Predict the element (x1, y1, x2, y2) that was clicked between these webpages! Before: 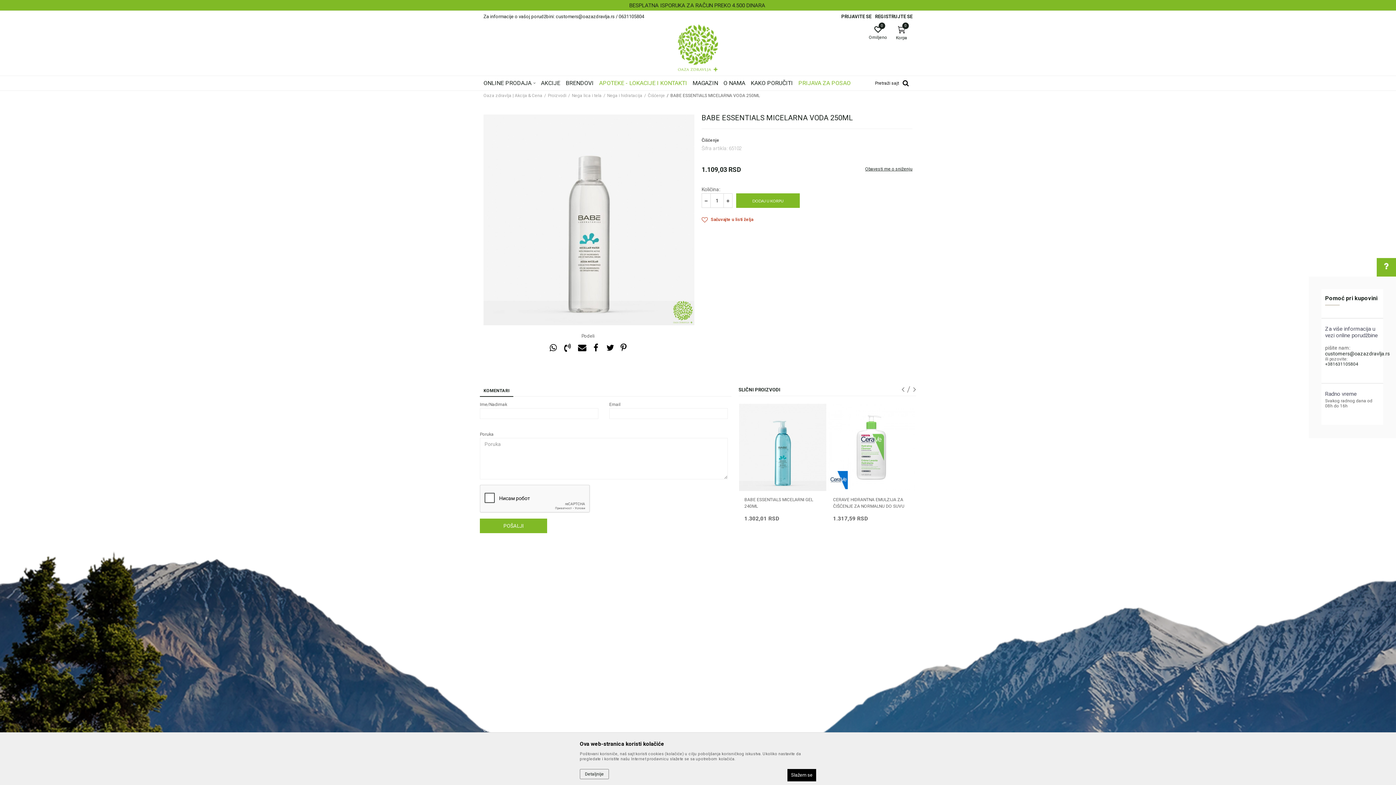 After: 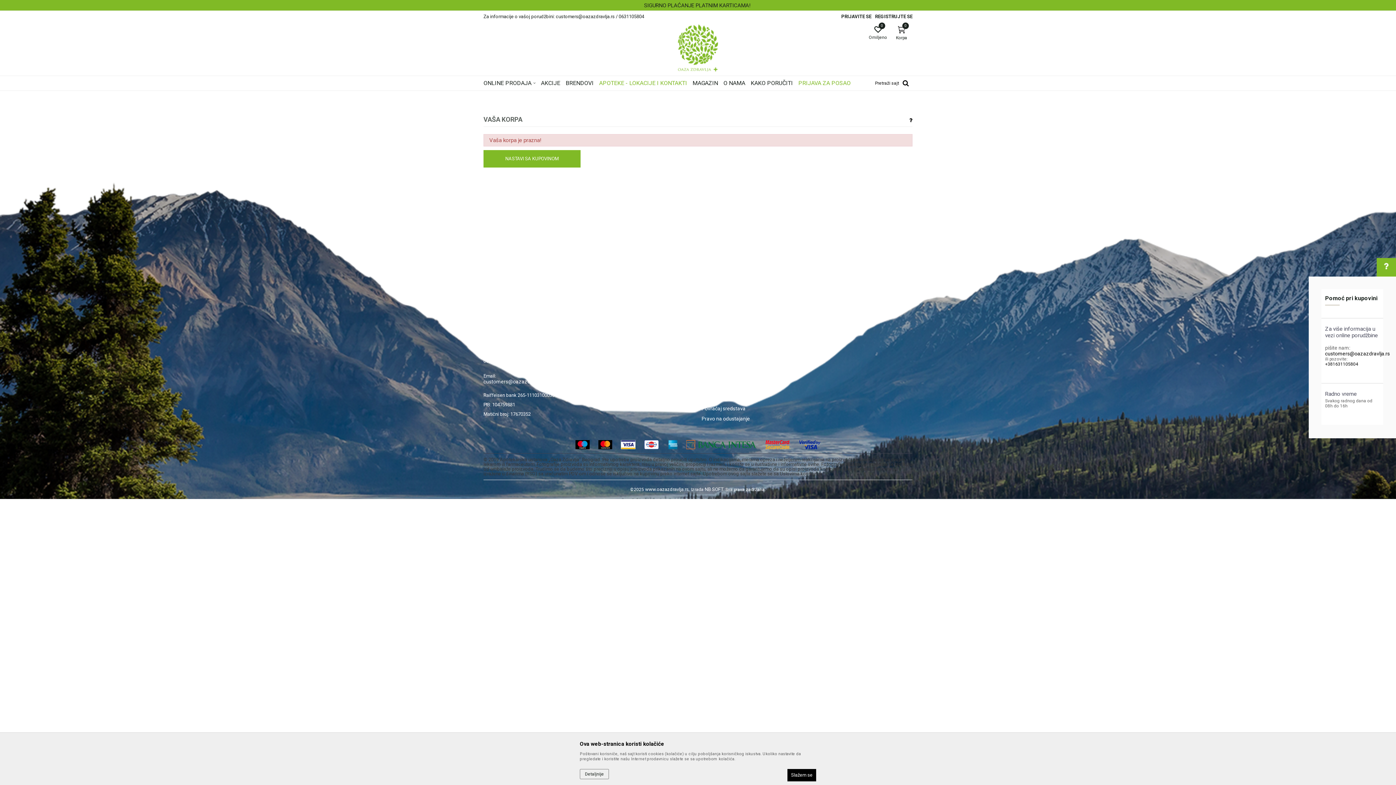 Action: label: Korpa
0 bbox: (898, 28, 905, 34)